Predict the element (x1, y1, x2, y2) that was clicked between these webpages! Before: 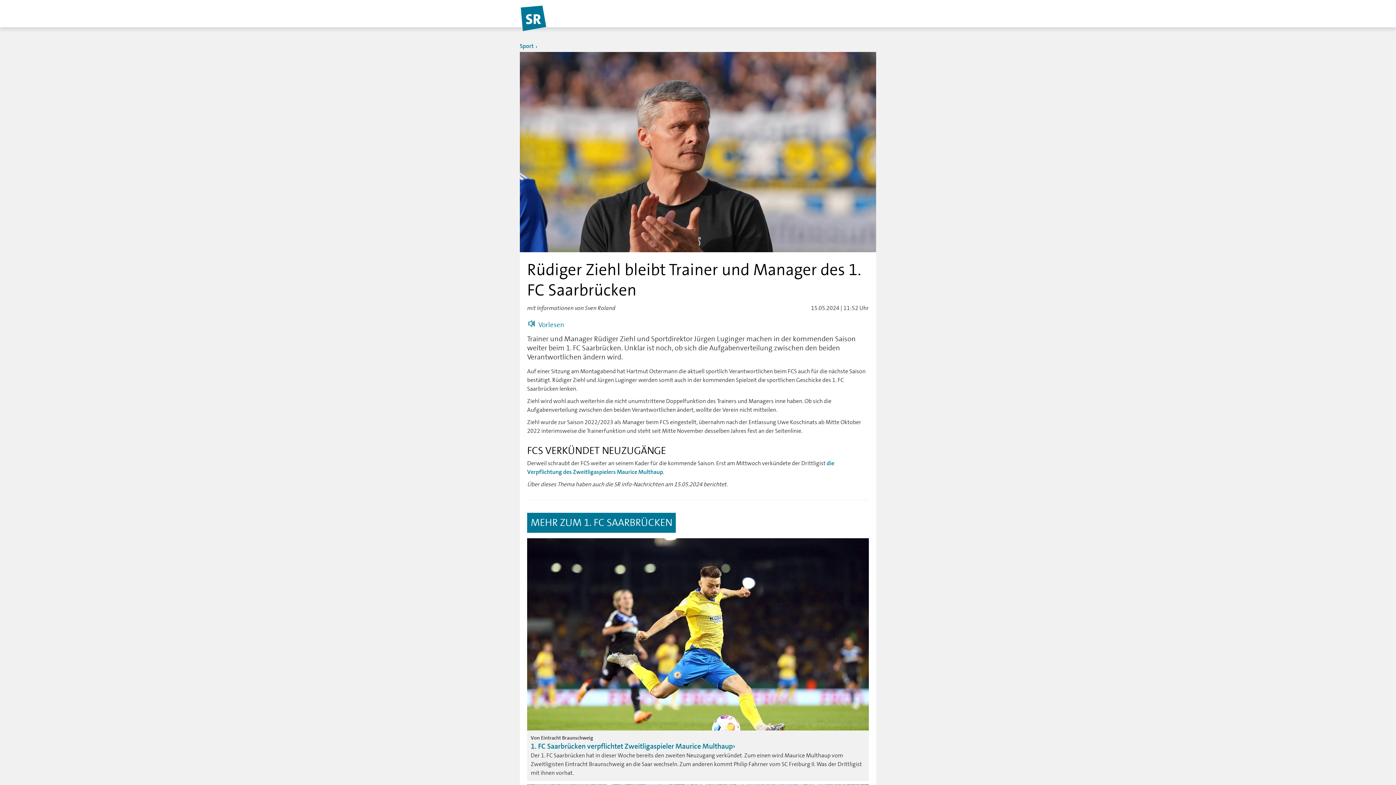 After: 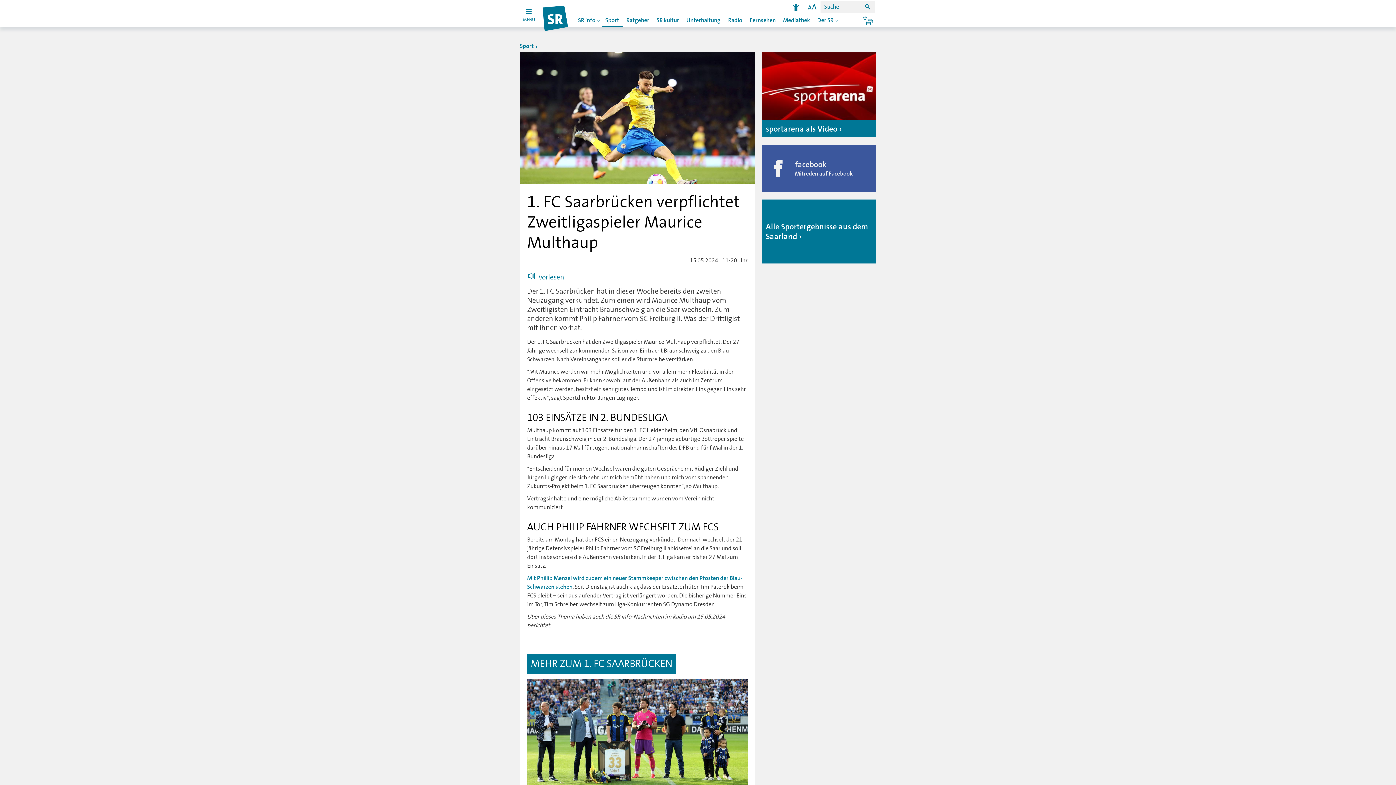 Action: bbox: (527, 538, 869, 730)